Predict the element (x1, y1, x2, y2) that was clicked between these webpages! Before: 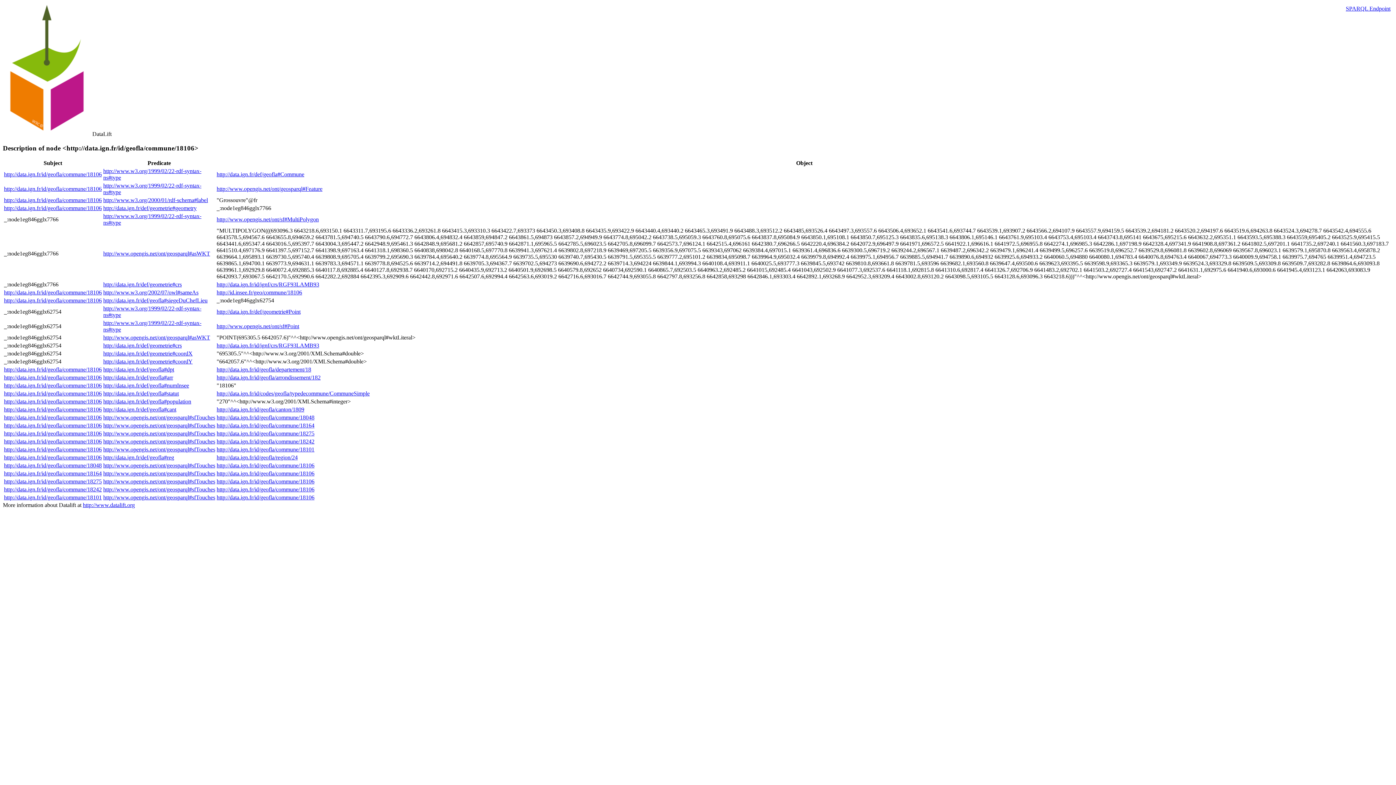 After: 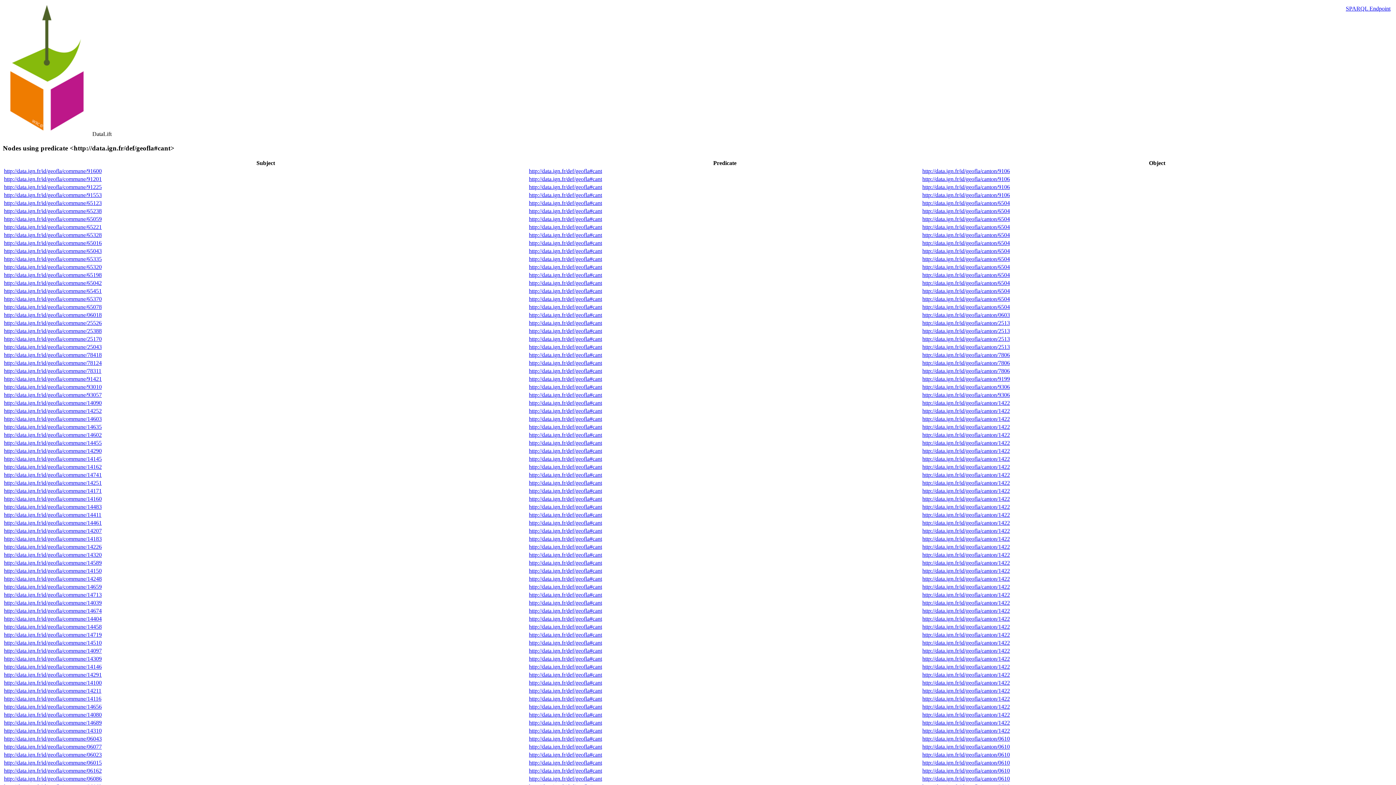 Action: label: http://data.ign.fr/def/geofla#cant bbox: (103, 406, 176, 412)